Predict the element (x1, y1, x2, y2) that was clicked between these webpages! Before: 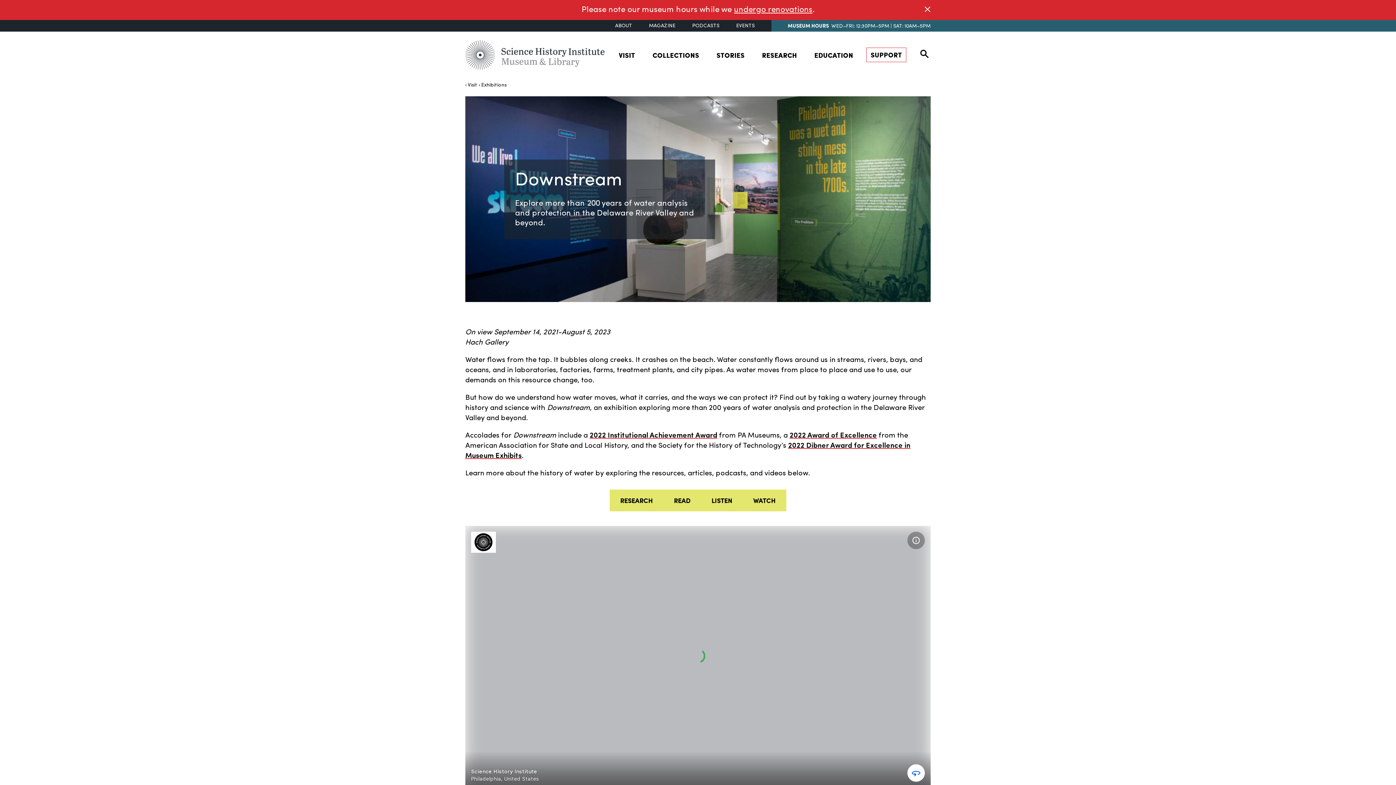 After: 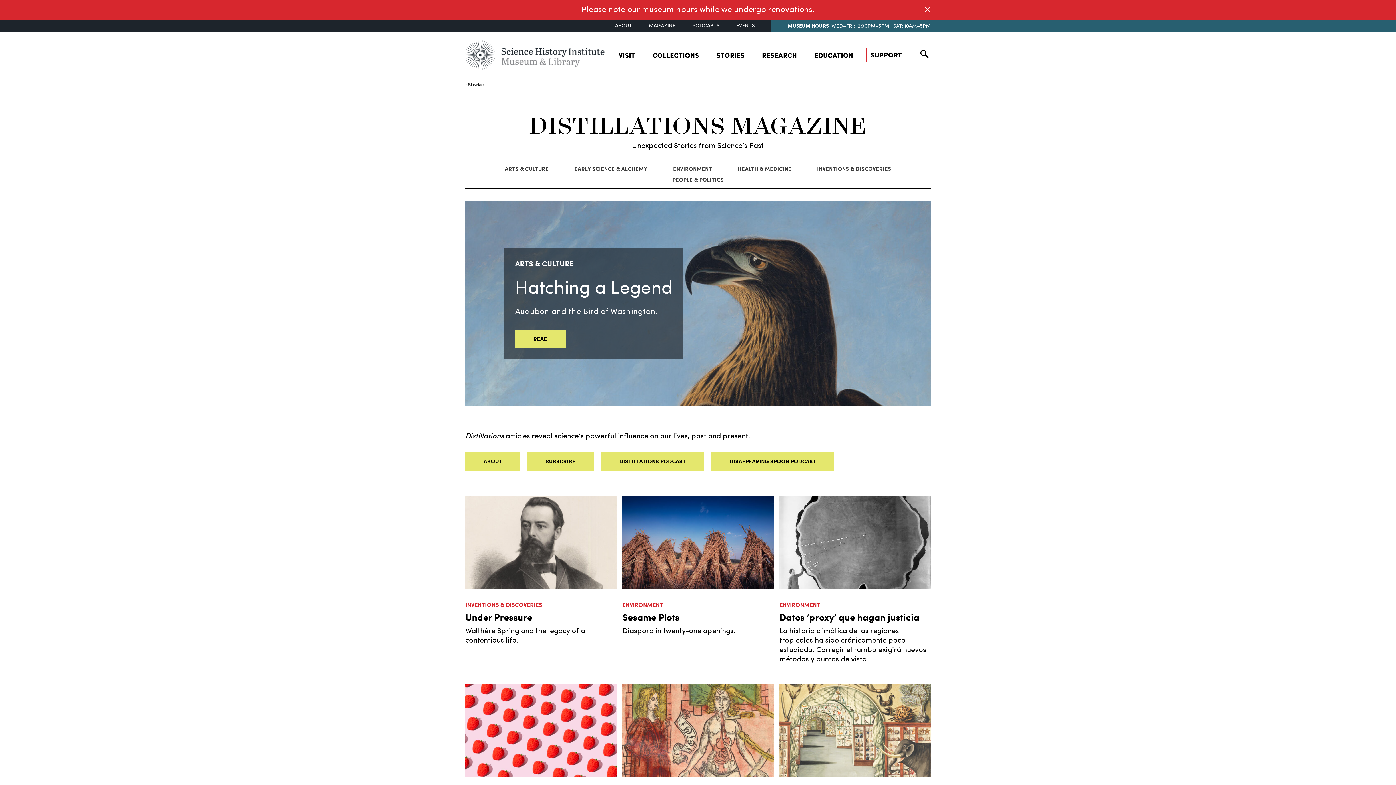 Action: bbox: (640, 21, 684, 30) label: MAGAZINE